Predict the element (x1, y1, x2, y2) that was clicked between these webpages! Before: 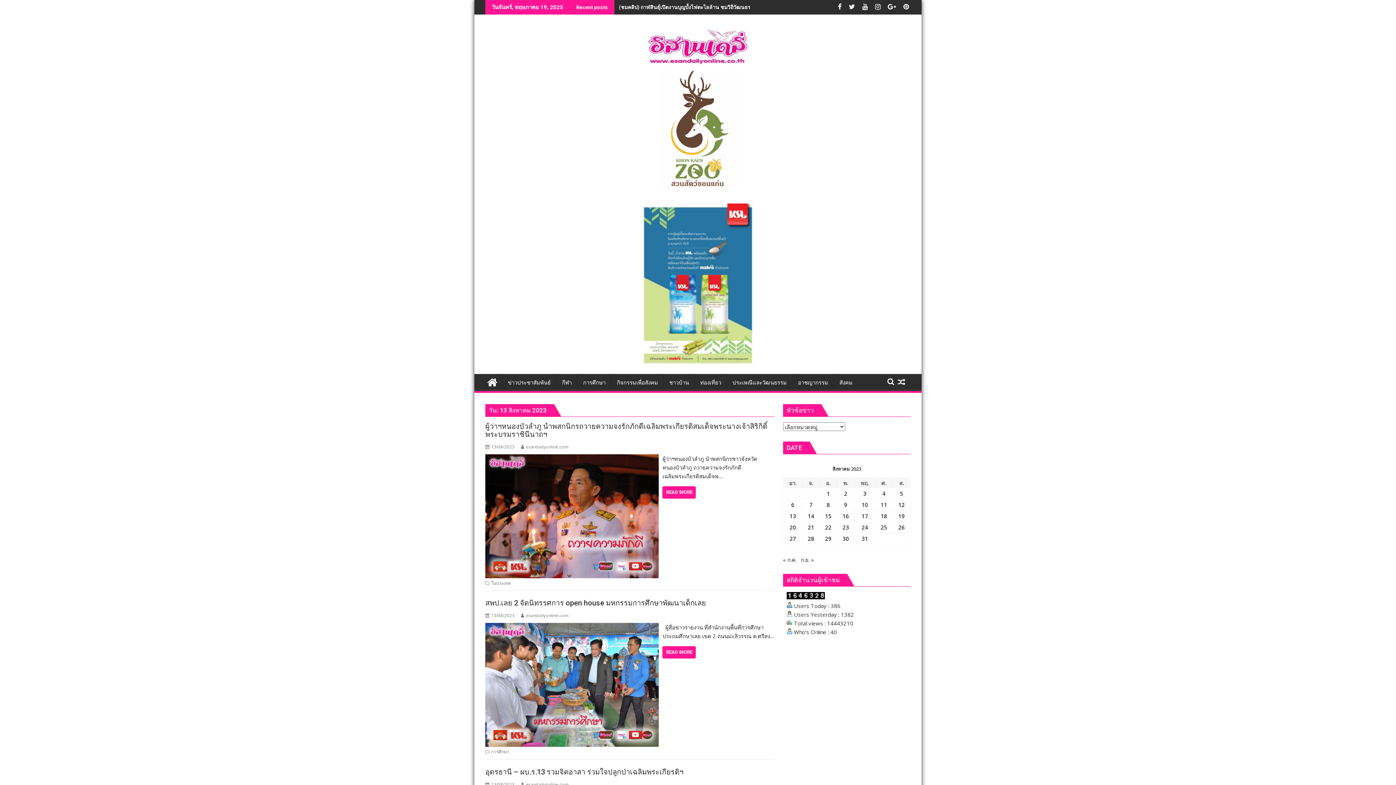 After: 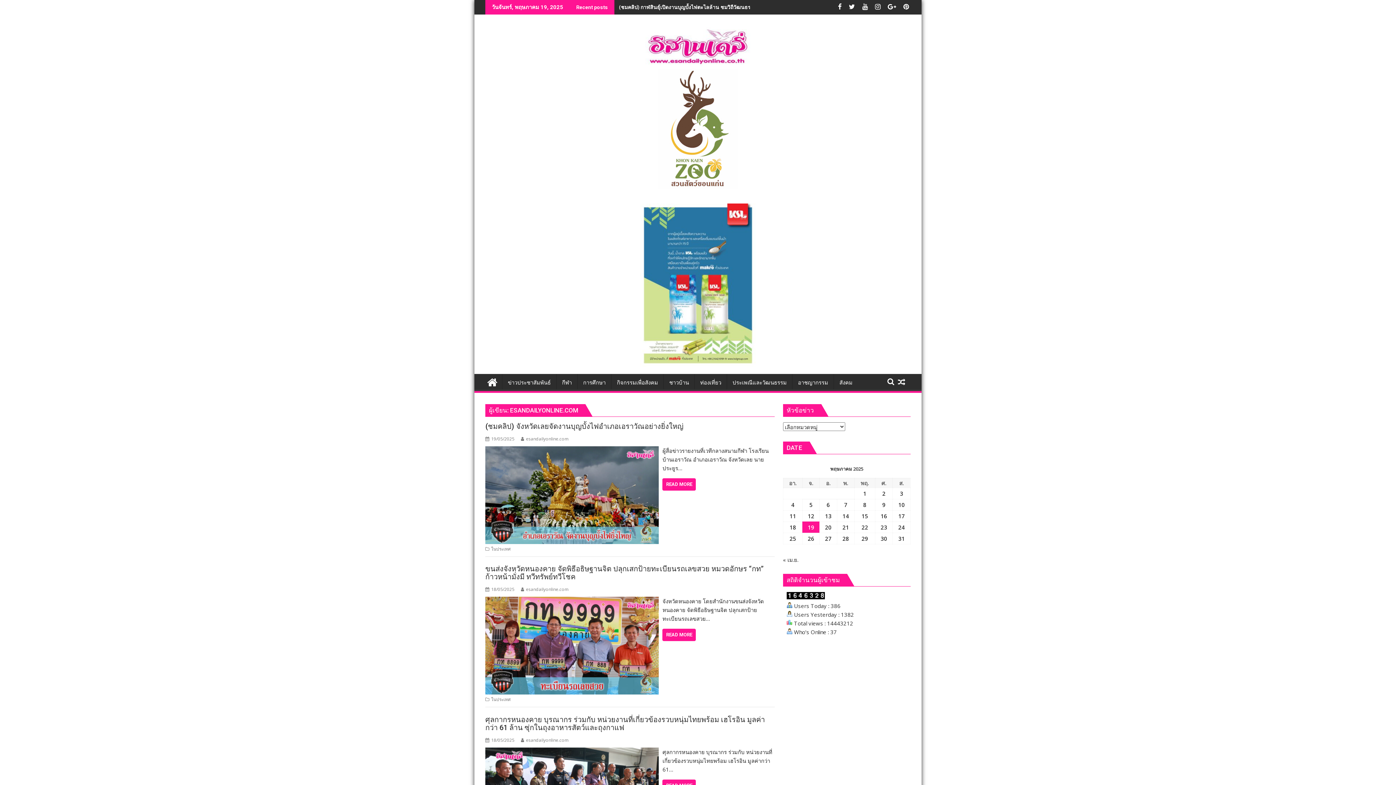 Action: label: esandailyonline.com bbox: (521, 781, 568, 787)